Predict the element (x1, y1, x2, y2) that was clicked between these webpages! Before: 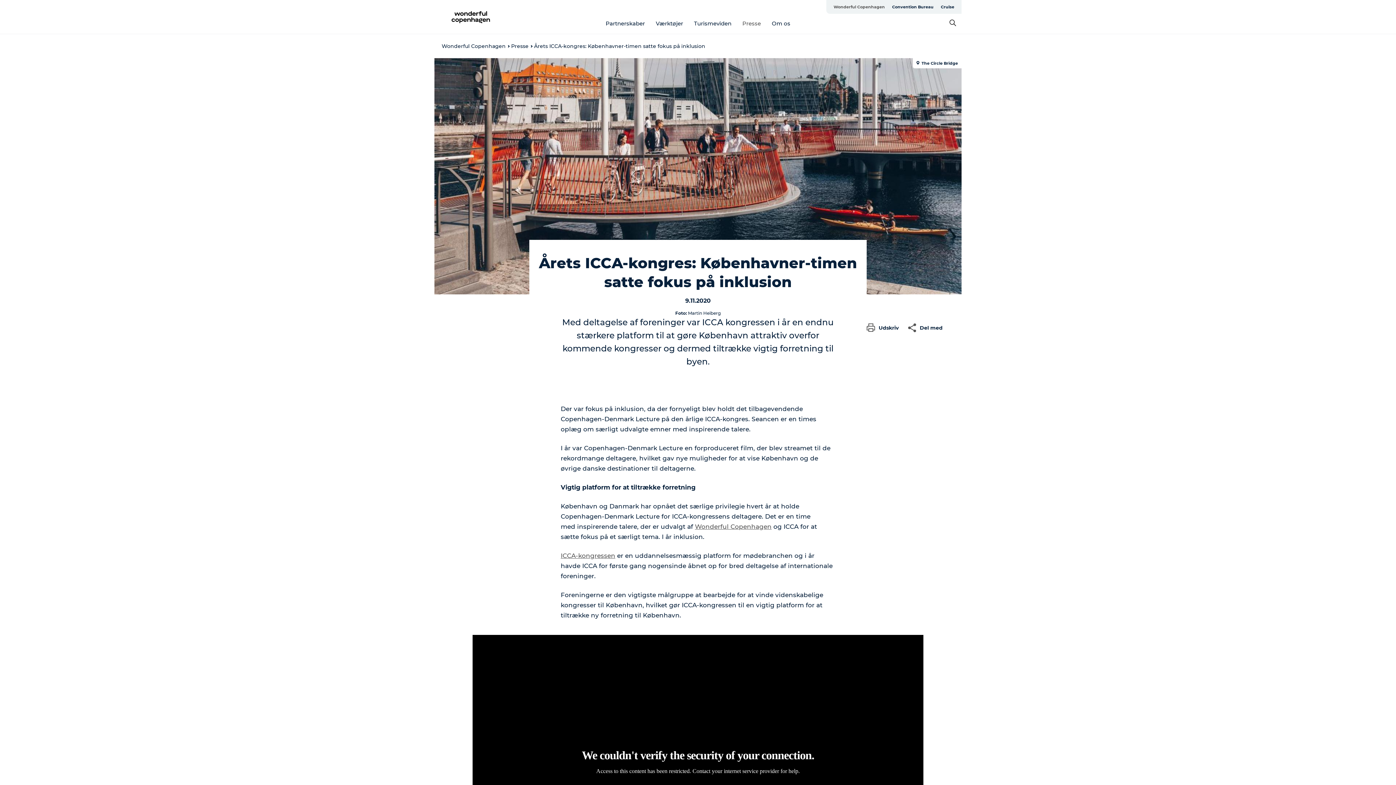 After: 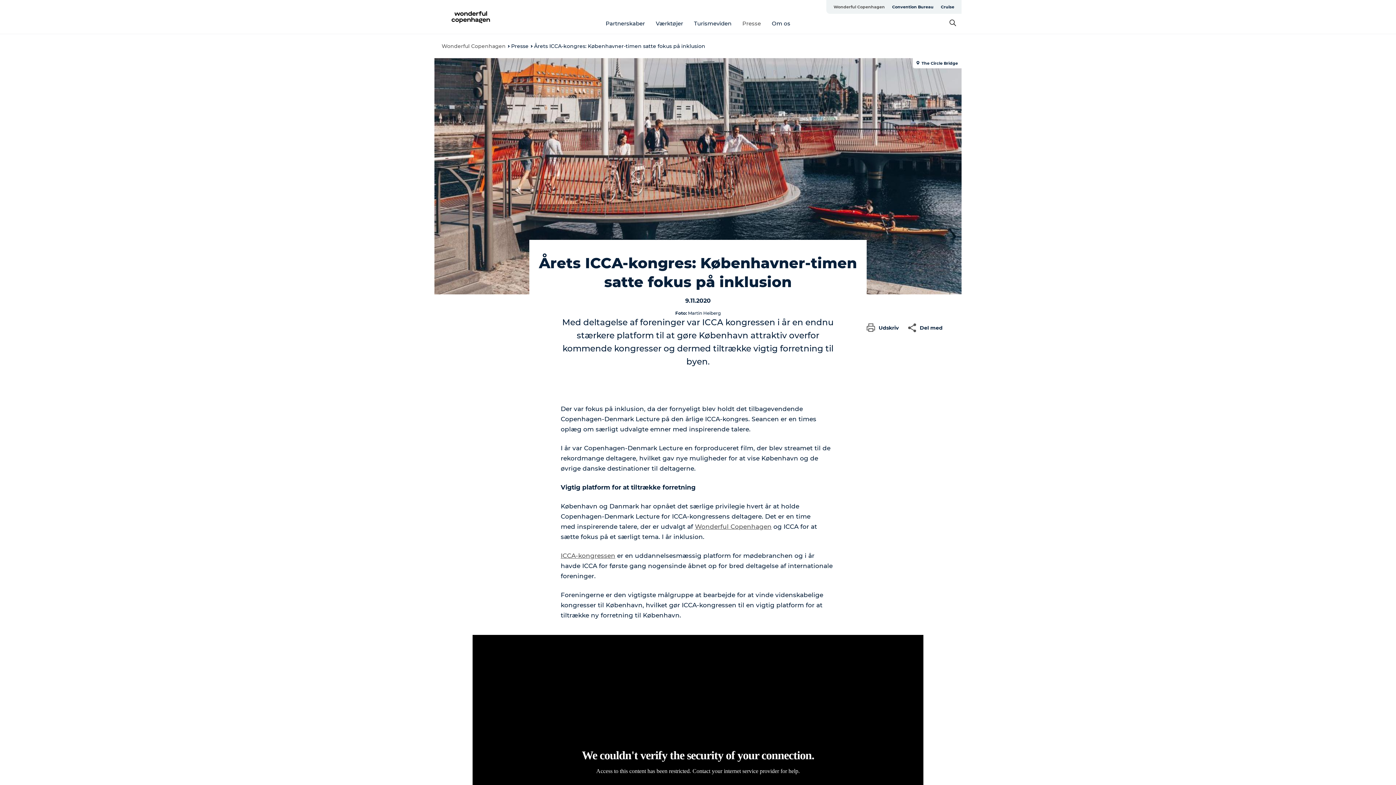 Action: label: Wonderful Copenhagen bbox: (441, 42, 505, 49)